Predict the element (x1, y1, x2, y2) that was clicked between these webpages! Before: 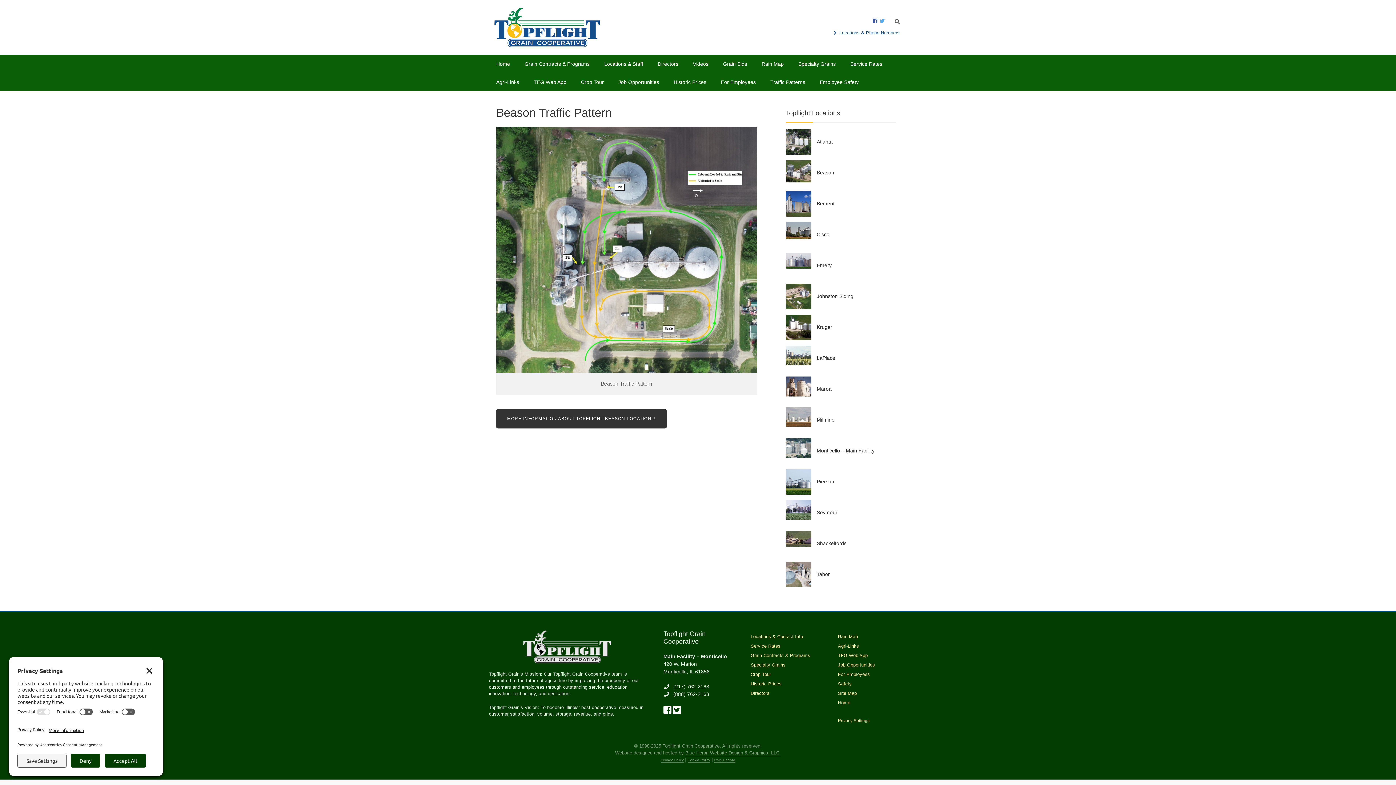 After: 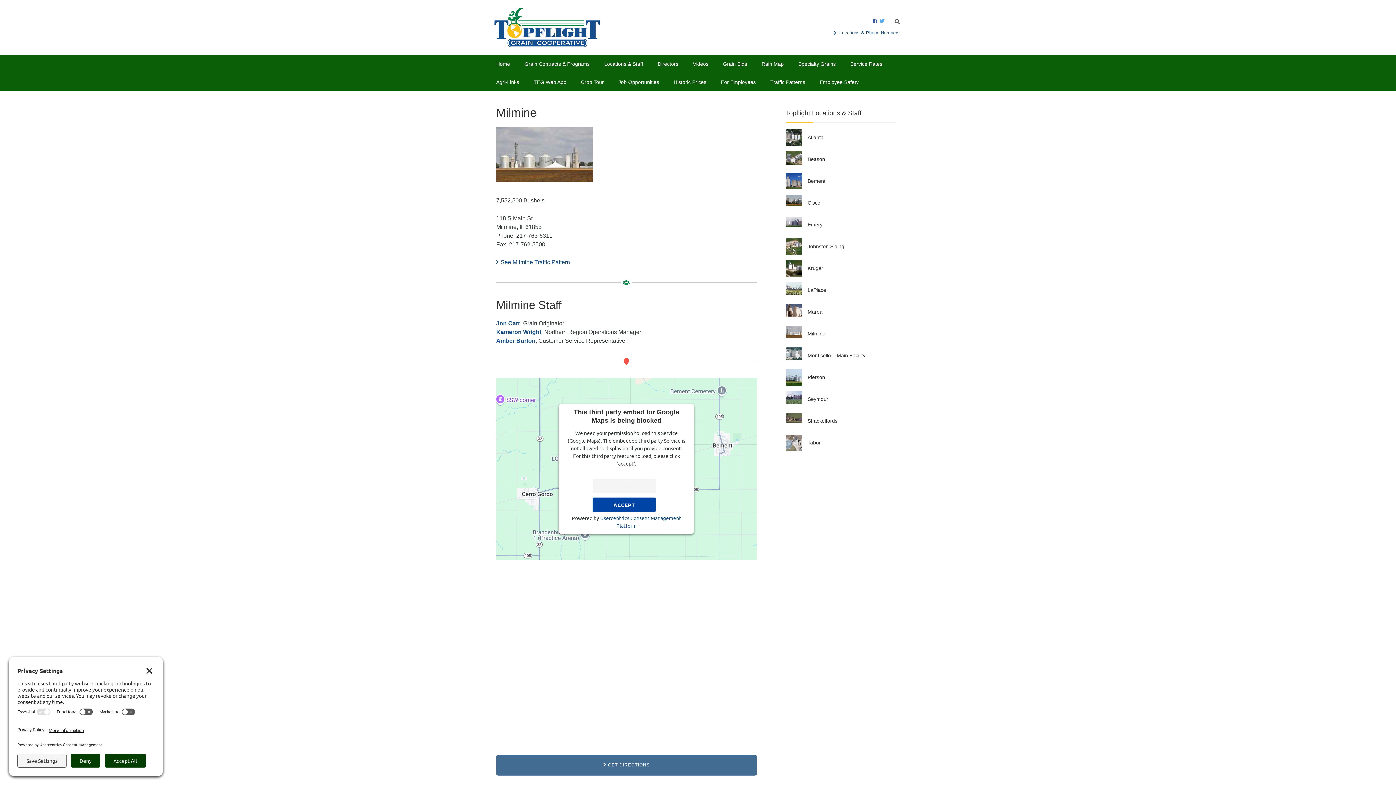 Action: bbox: (786, 407, 811, 427)